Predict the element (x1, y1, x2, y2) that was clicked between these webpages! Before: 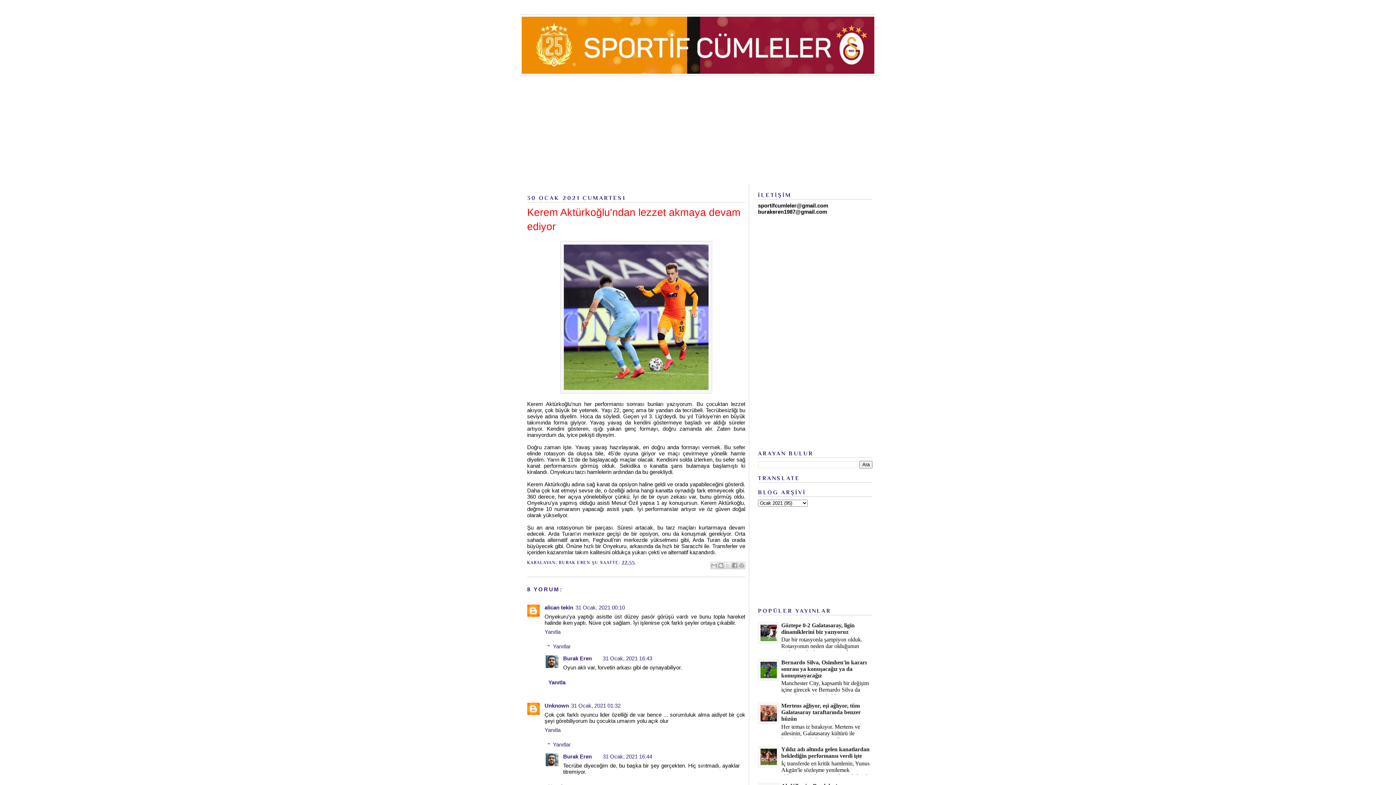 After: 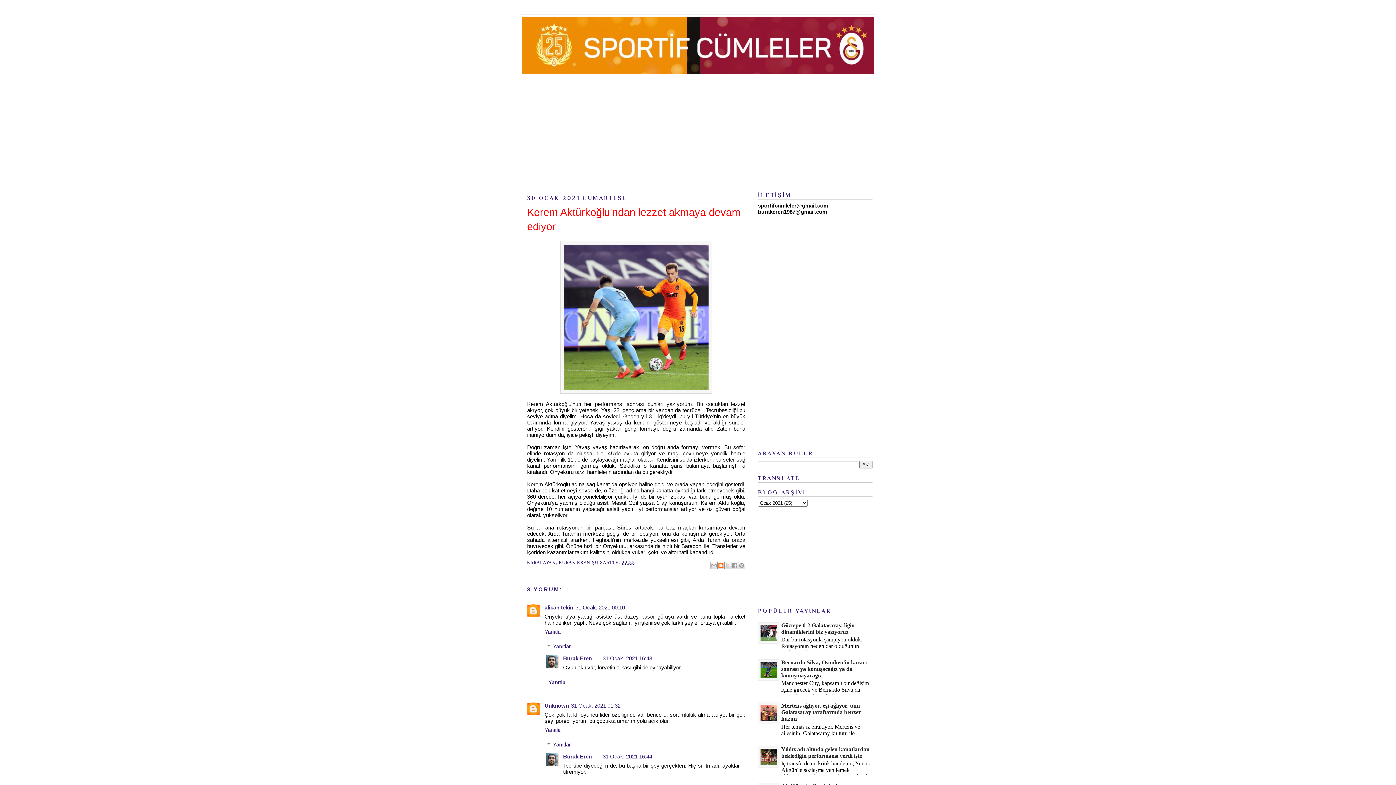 Action: label: BLOGTHIS! bbox: (717, 562, 724, 569)